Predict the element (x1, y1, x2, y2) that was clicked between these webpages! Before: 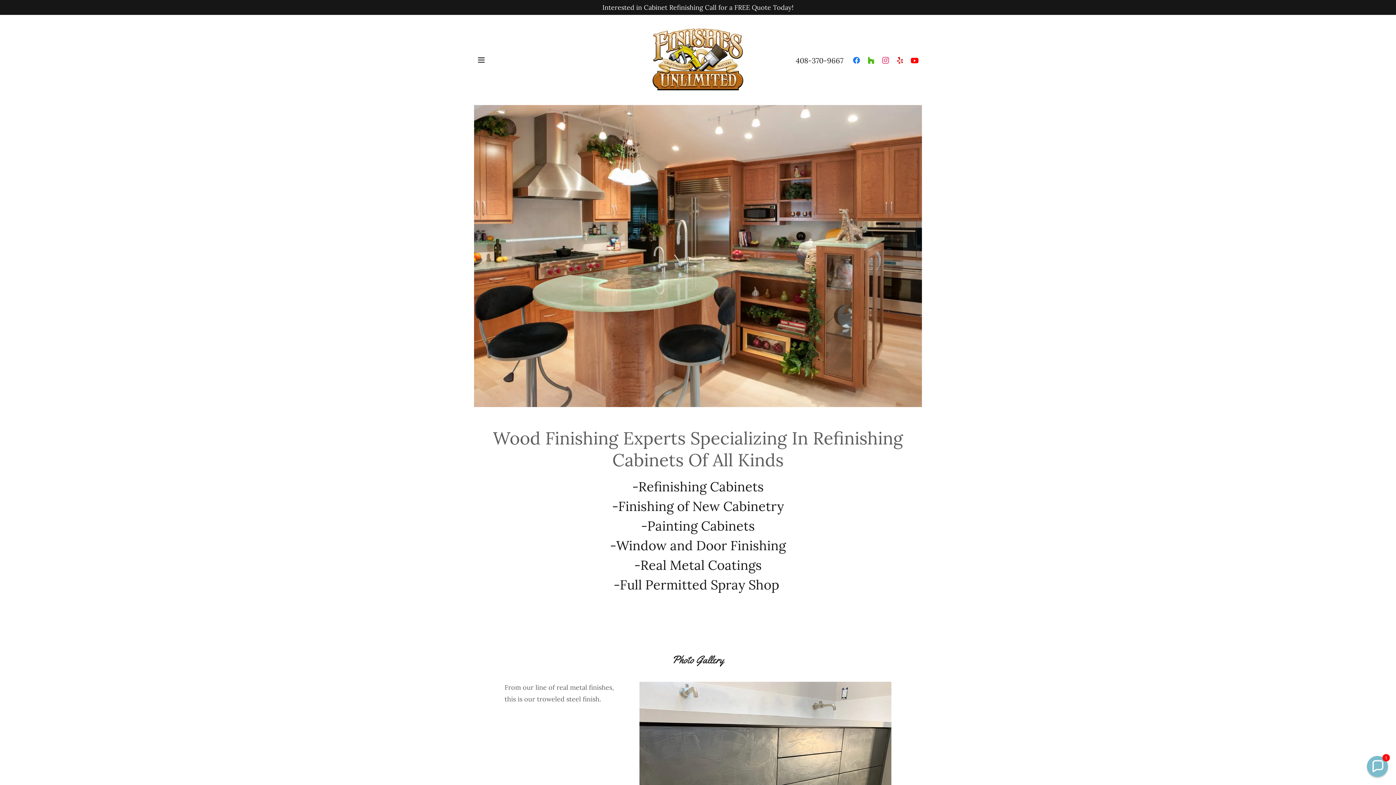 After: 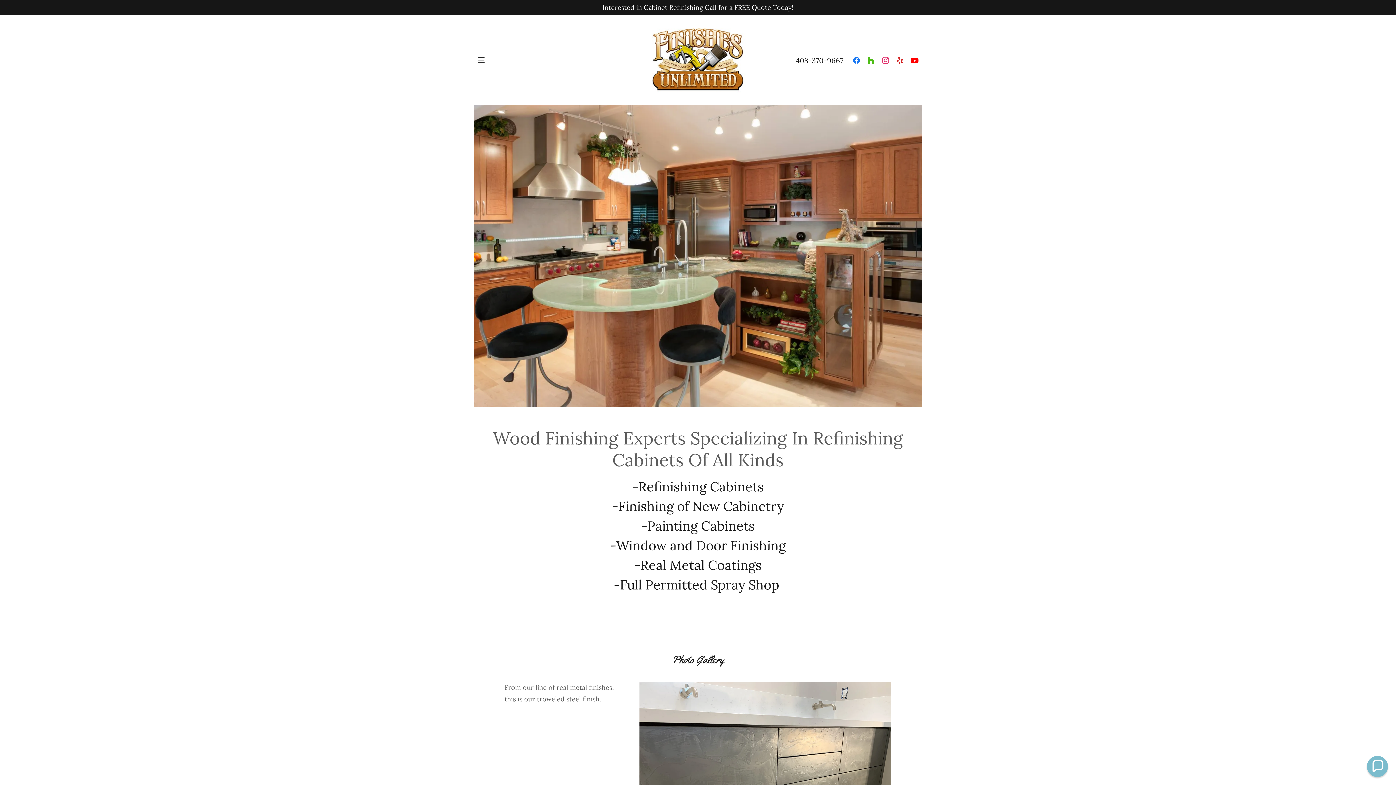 Action: bbox: (647, 55, 748, 63)